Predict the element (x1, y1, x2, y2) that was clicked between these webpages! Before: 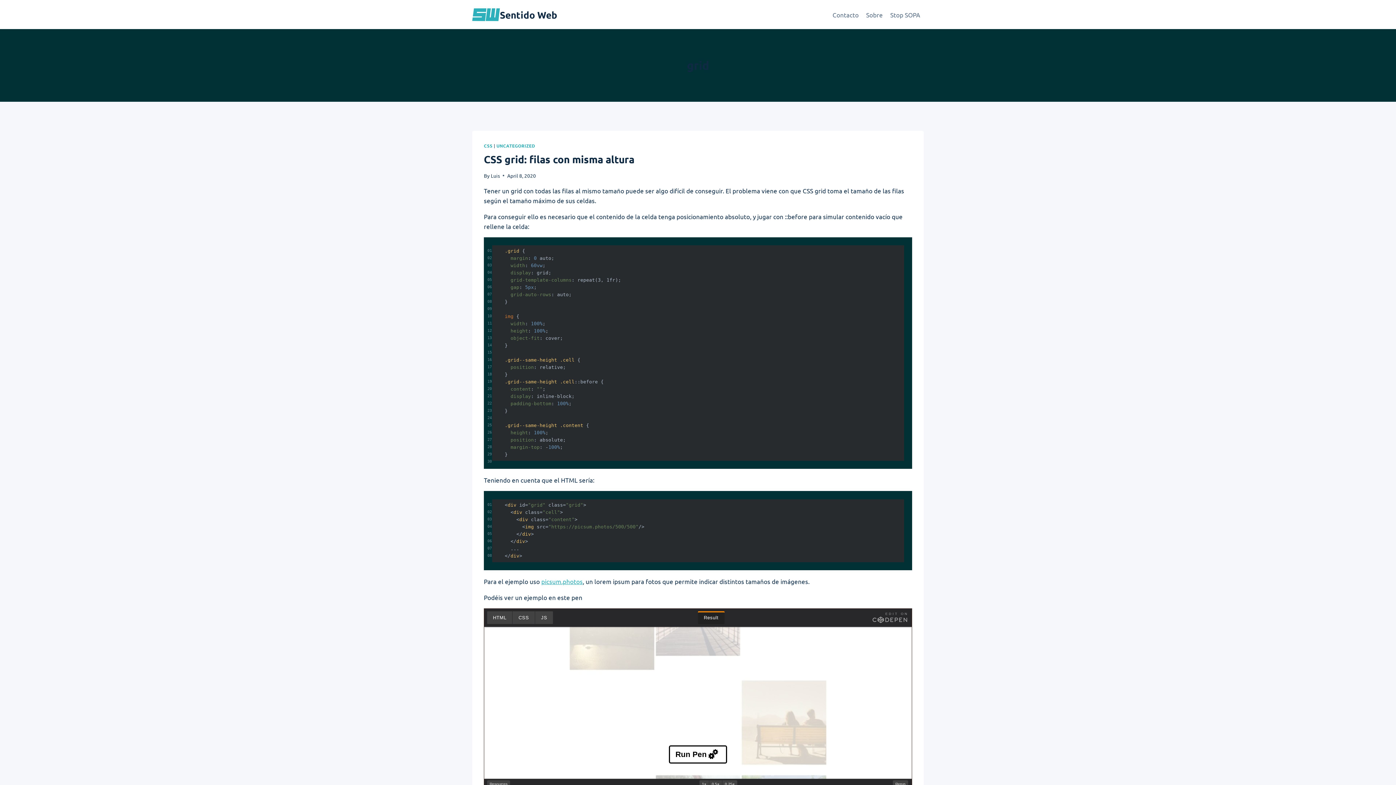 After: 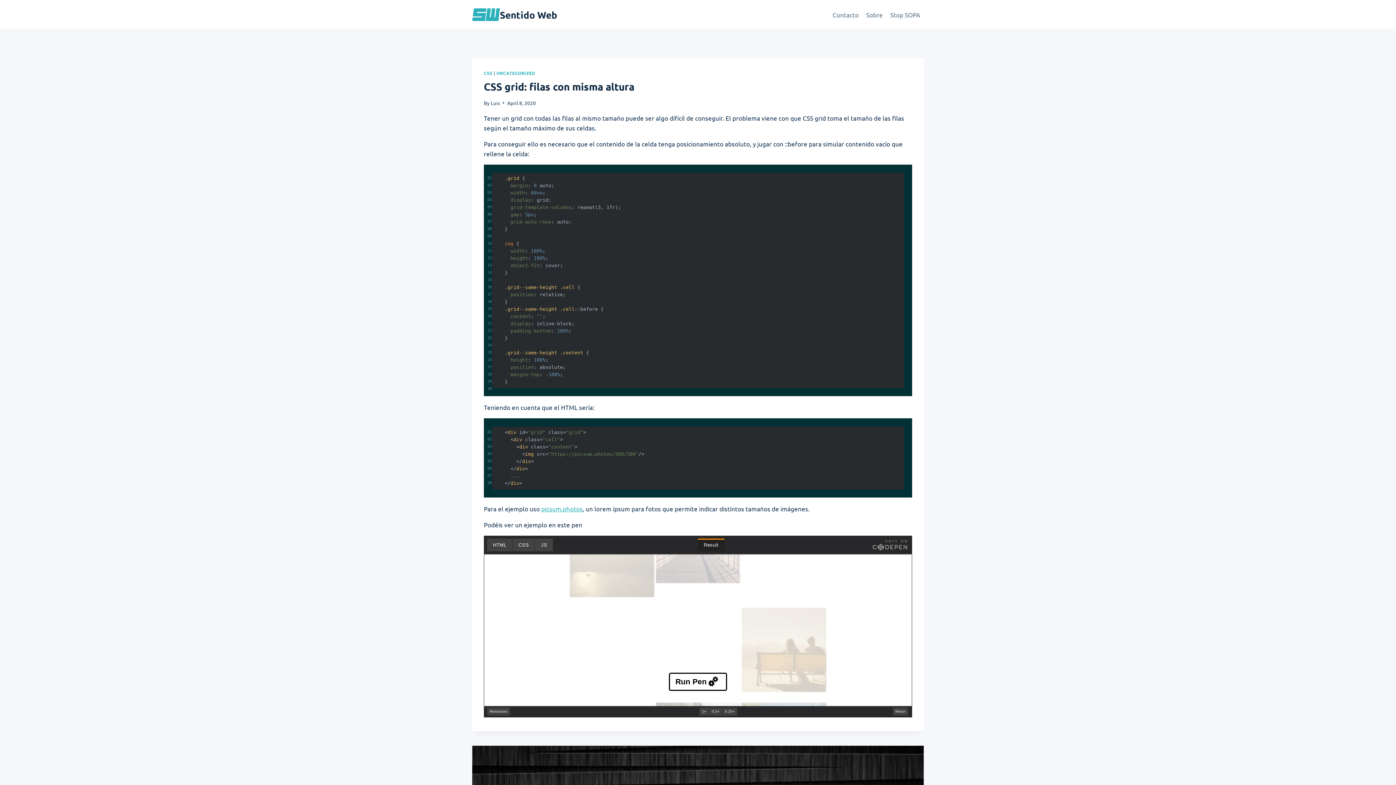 Action: bbox: (490, 172, 500, 178) label: Luis